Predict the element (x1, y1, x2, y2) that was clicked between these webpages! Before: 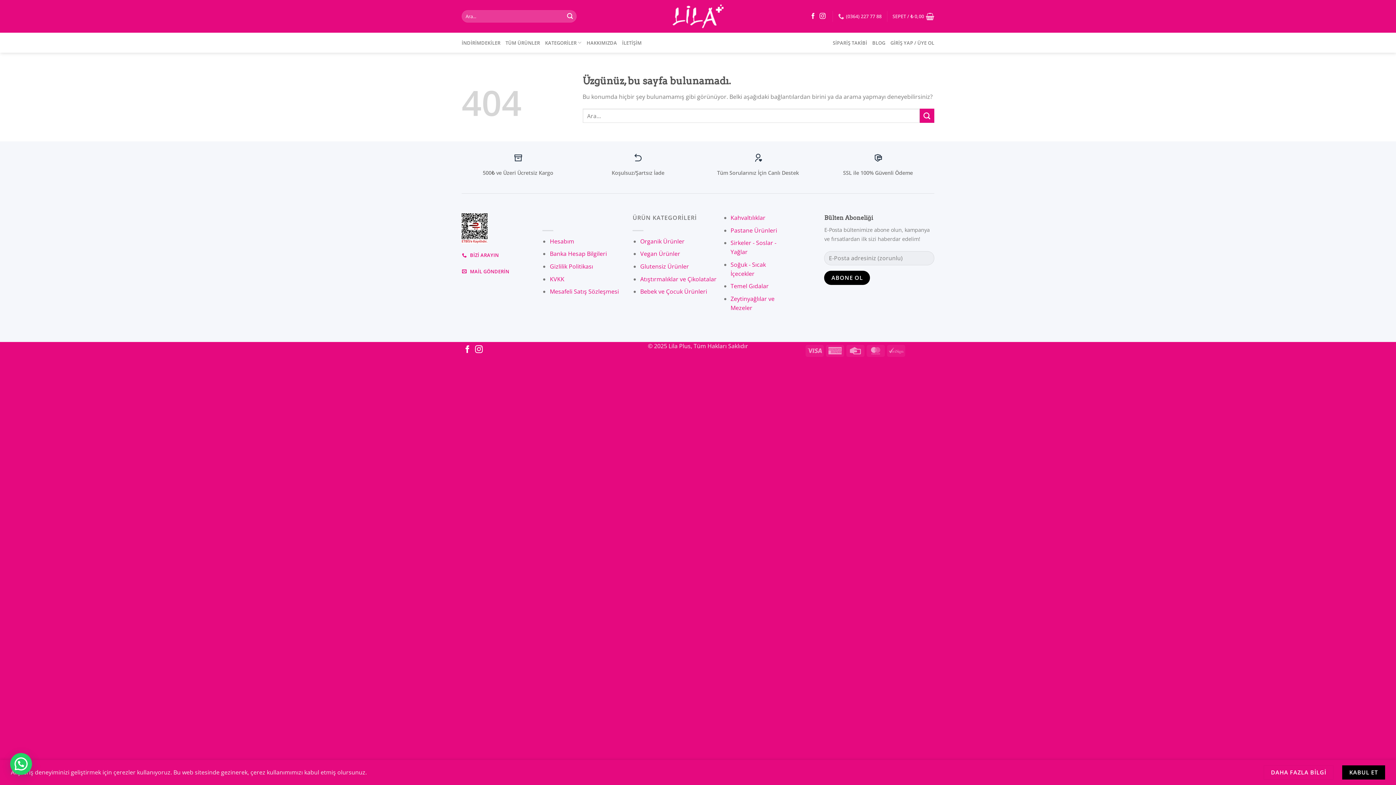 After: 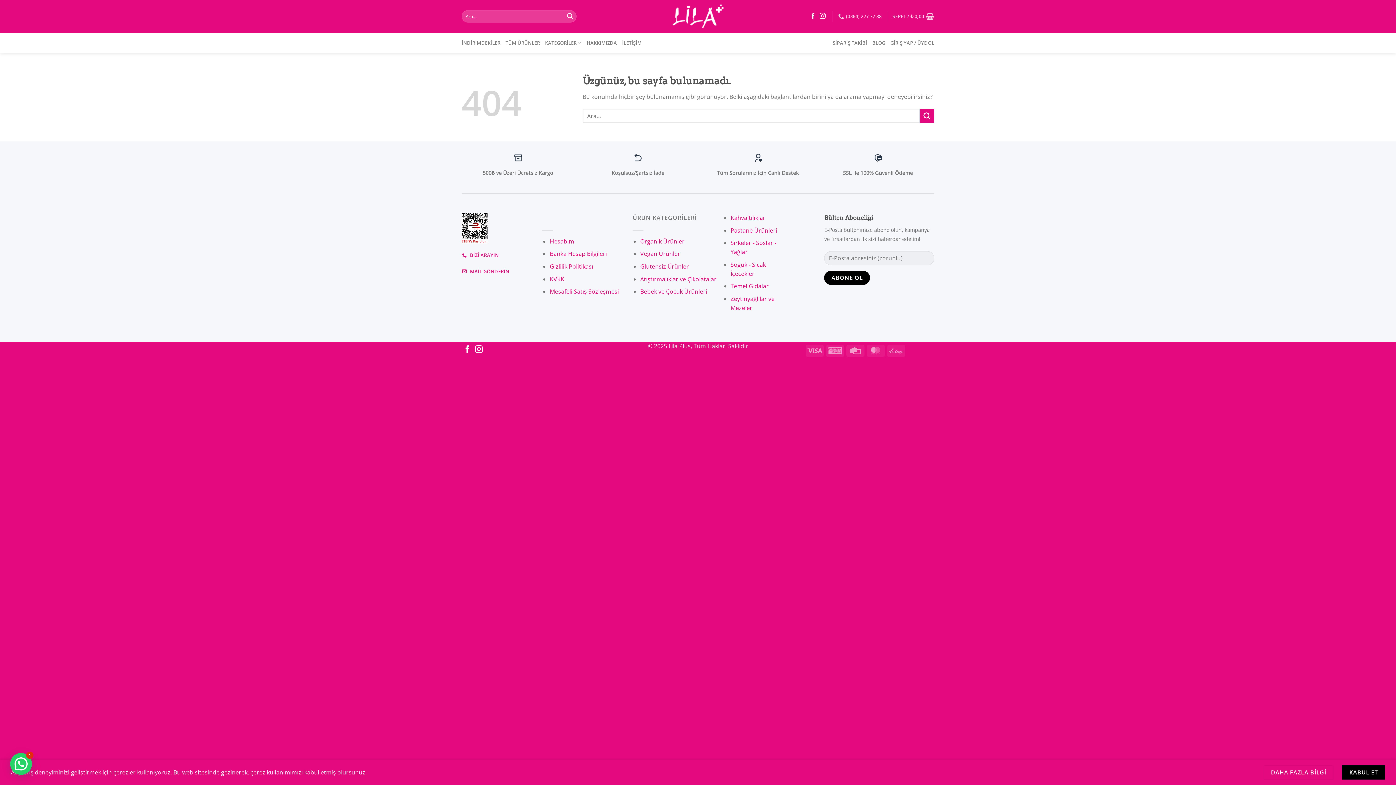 Action: bbox: (461, 213, 487, 243)